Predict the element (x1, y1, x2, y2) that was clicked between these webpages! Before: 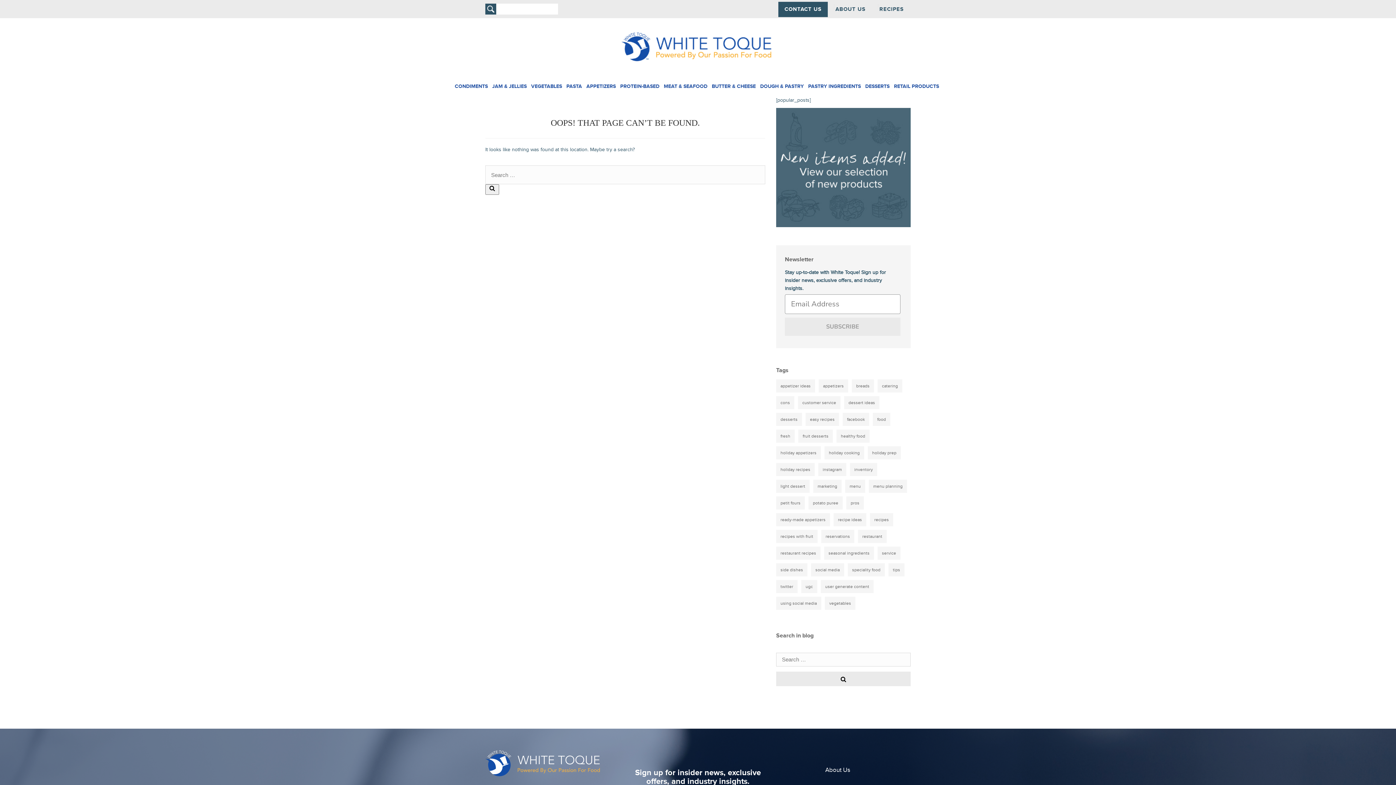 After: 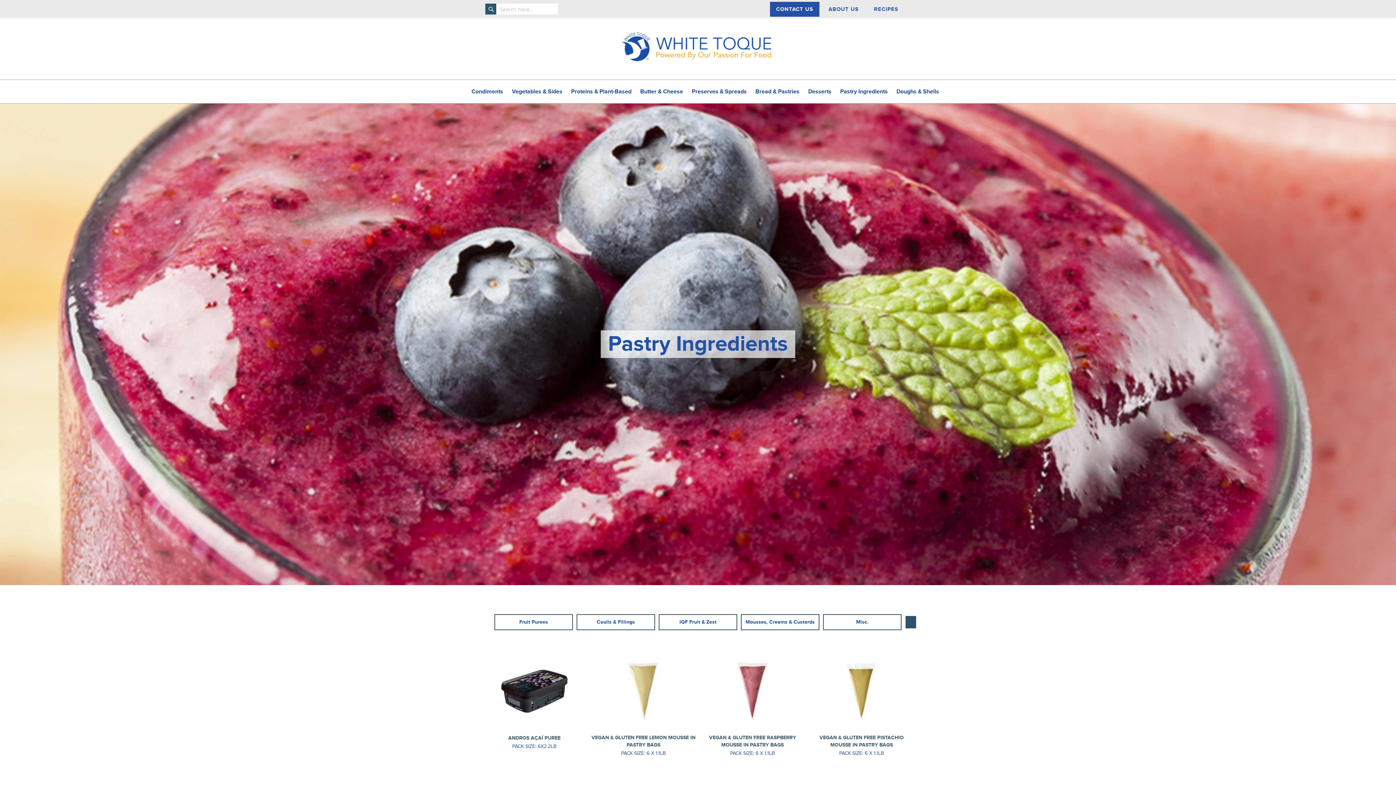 Action: bbox: (807, 77, 864, 95) label: PASTRY INGREDIENTS